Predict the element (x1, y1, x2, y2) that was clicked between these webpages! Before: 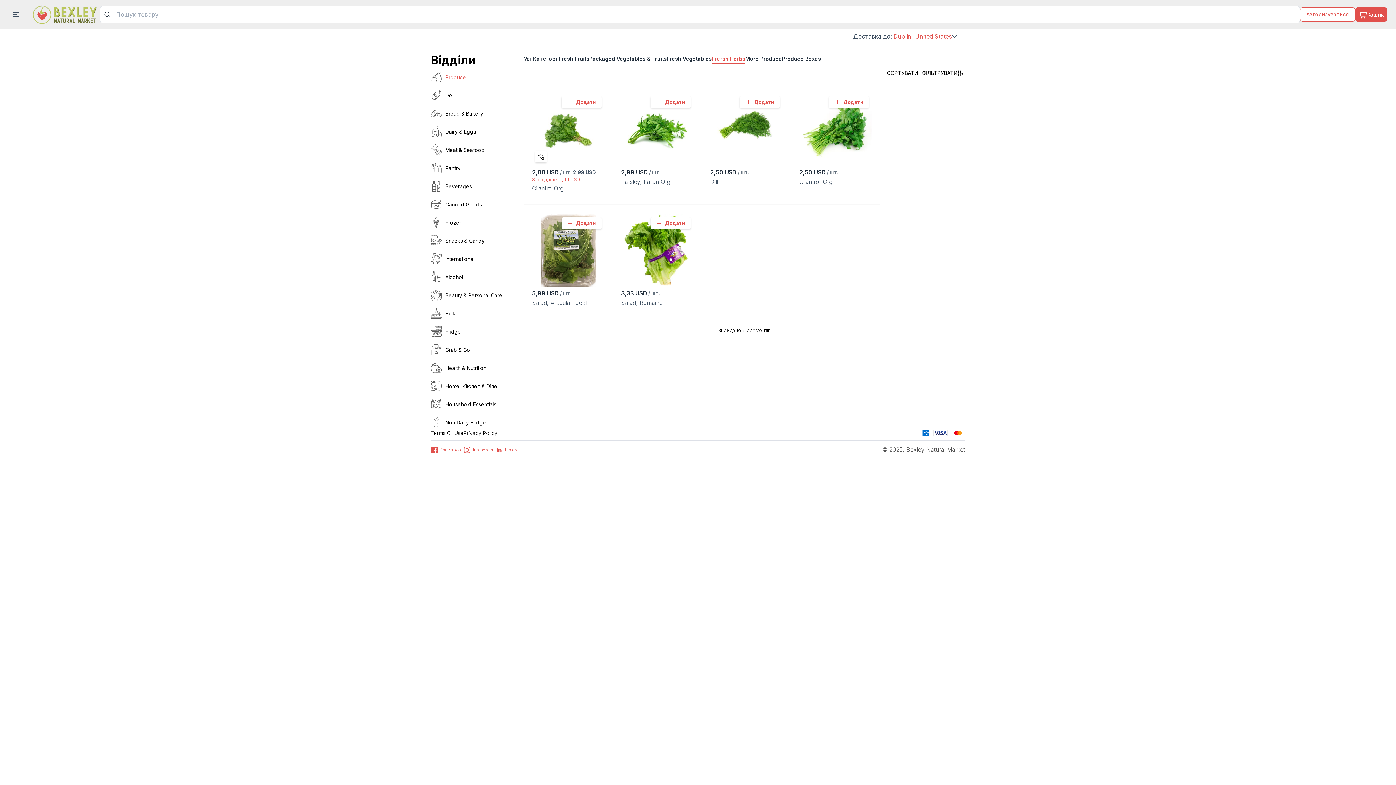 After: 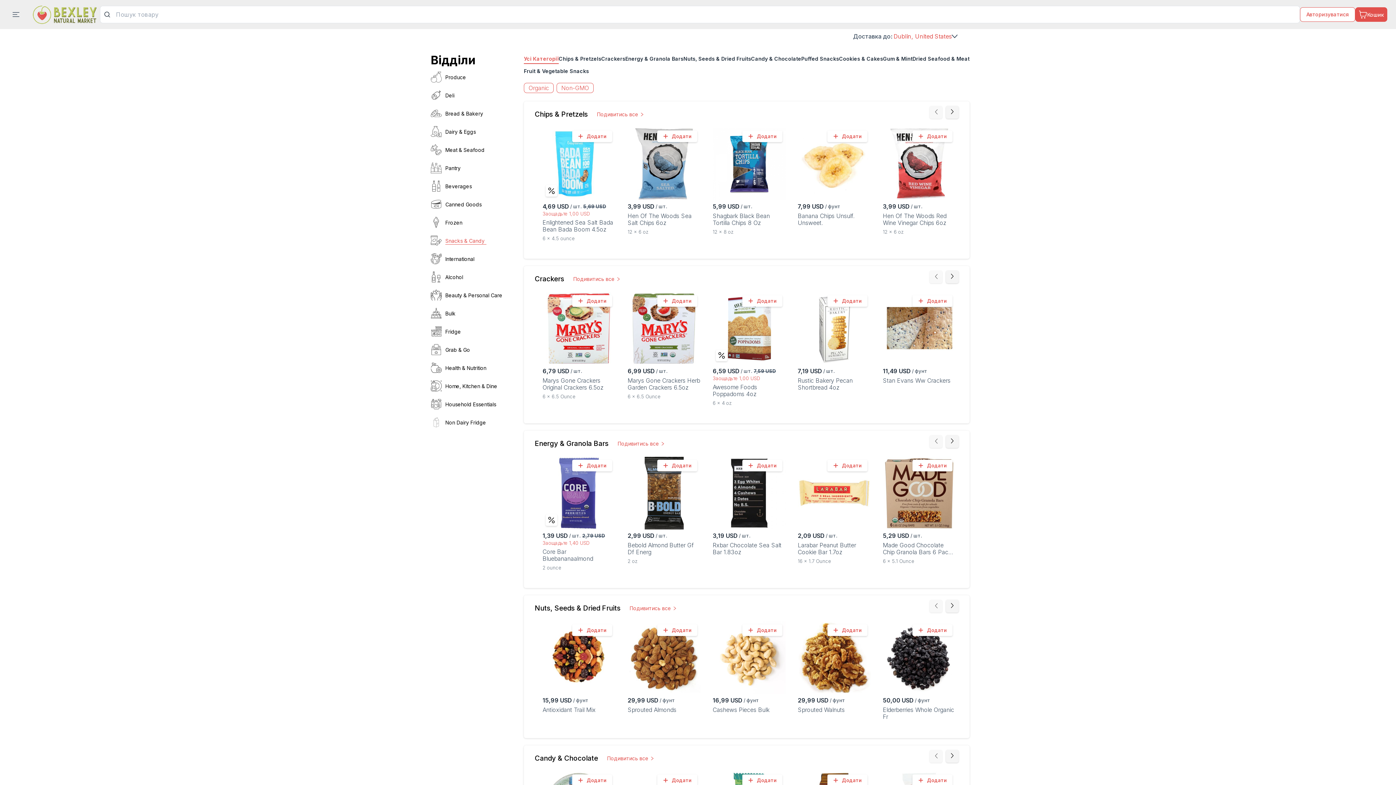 Action: bbox: (430, 235, 518, 246) label: Snacks & Candy